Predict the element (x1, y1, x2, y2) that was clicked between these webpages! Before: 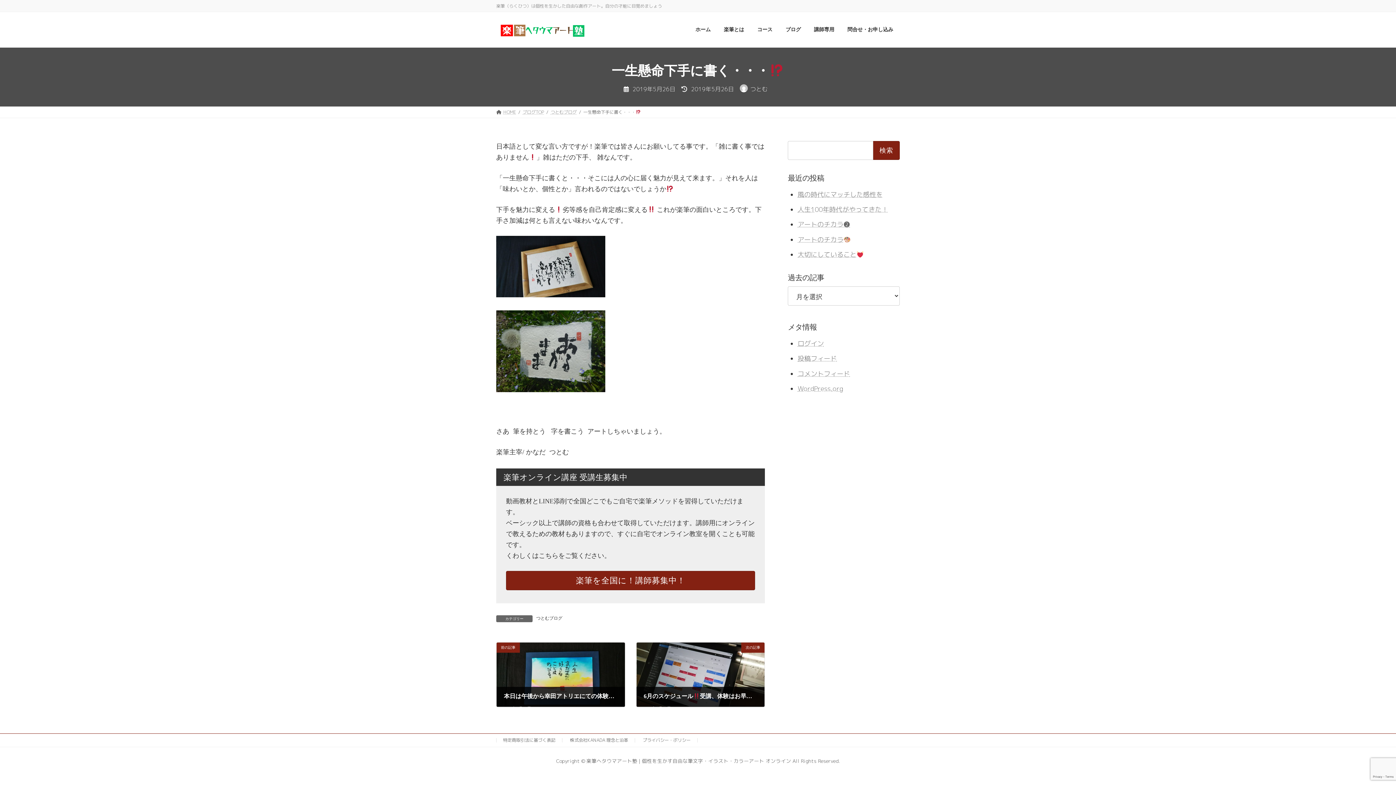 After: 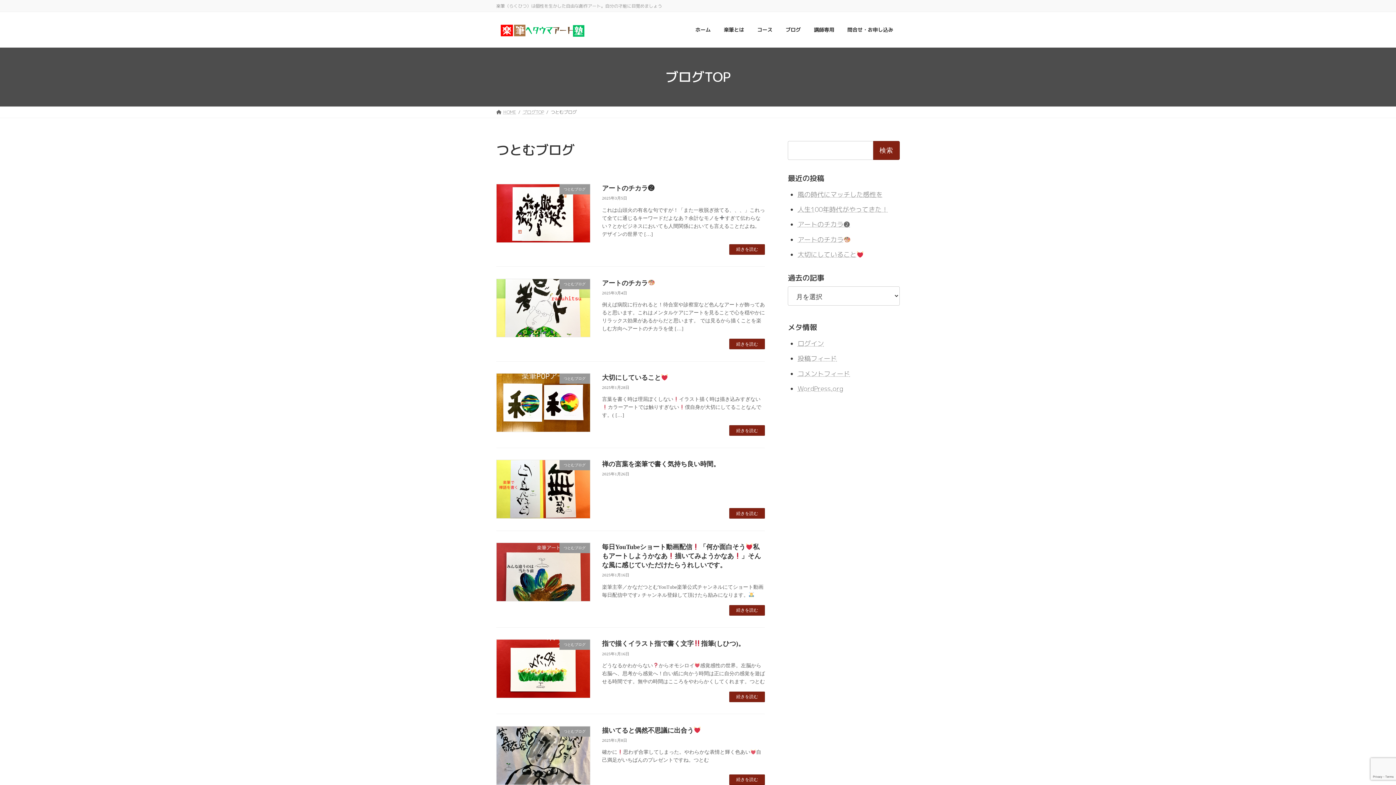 Action: label: つとむブログ bbox: (550, 109, 577, 115)